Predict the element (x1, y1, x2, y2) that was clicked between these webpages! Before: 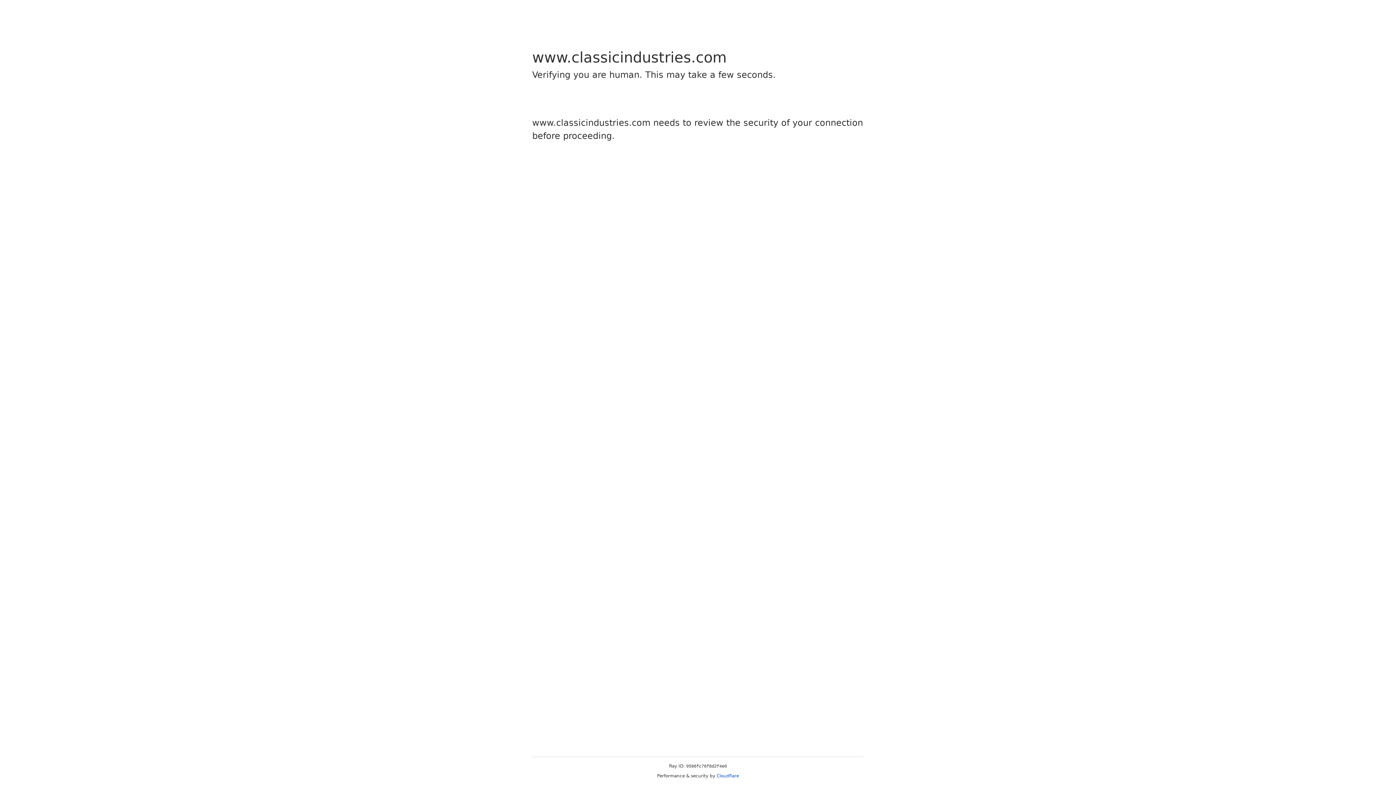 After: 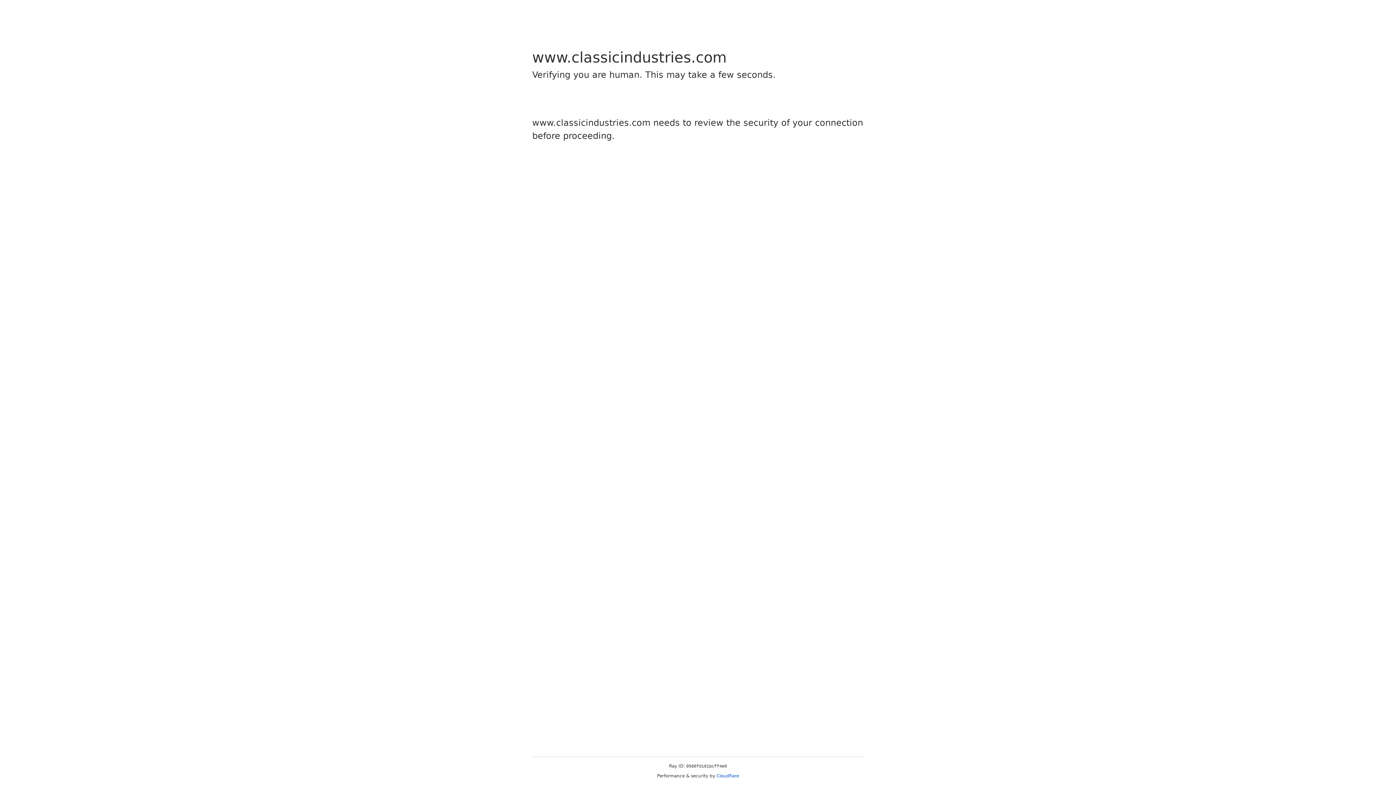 Action: bbox: (716, 773, 739, 778) label: Cloudflare